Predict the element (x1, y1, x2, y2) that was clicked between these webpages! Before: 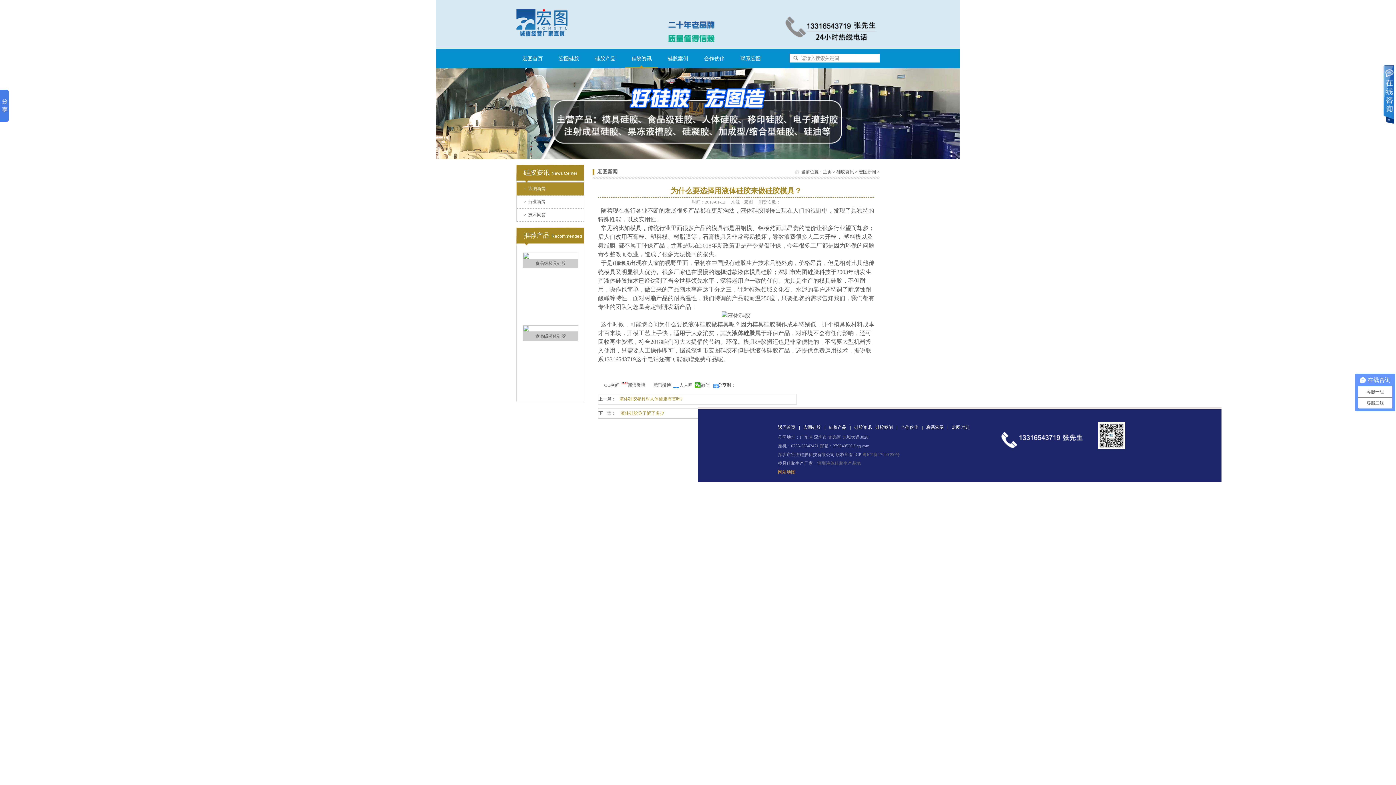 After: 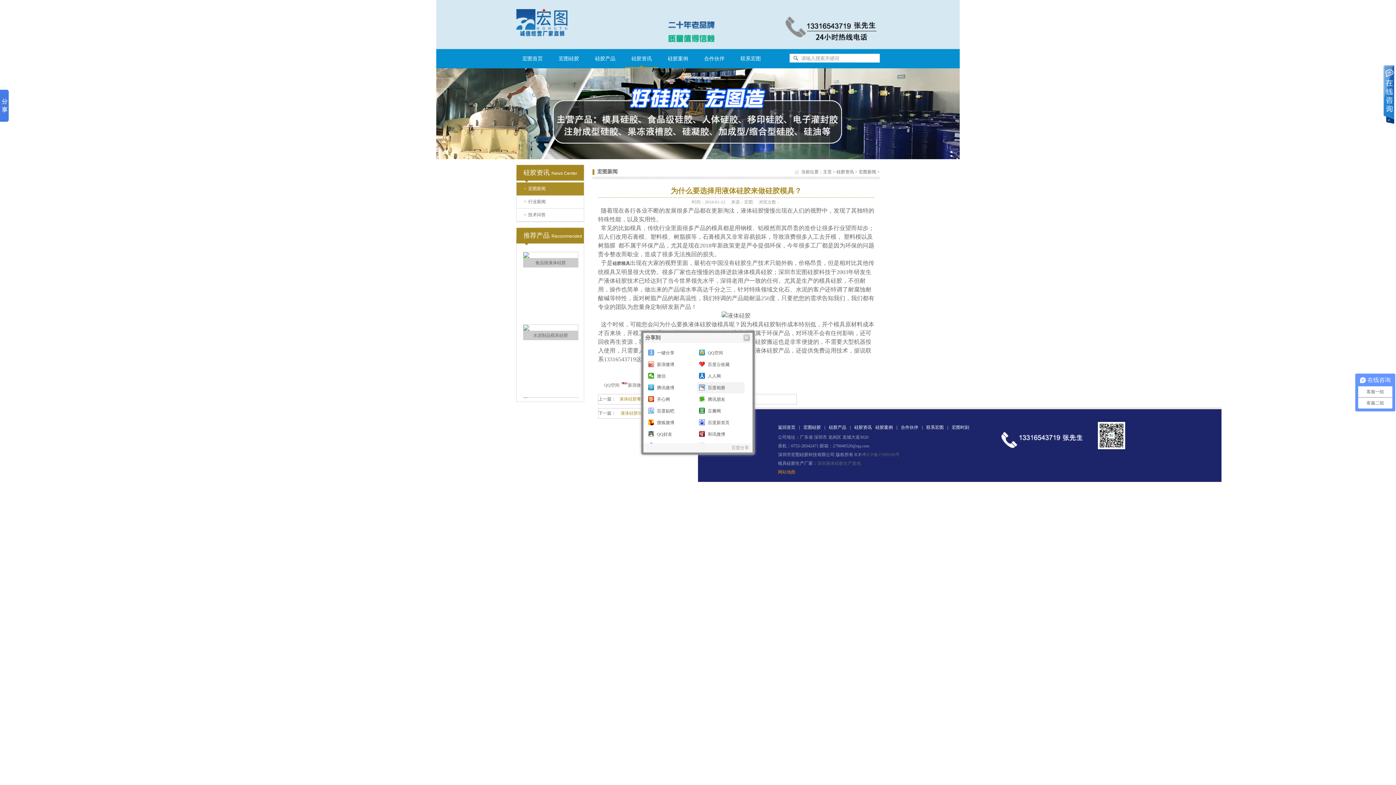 Action: label: 分享到： bbox: (712, 382, 735, 388)